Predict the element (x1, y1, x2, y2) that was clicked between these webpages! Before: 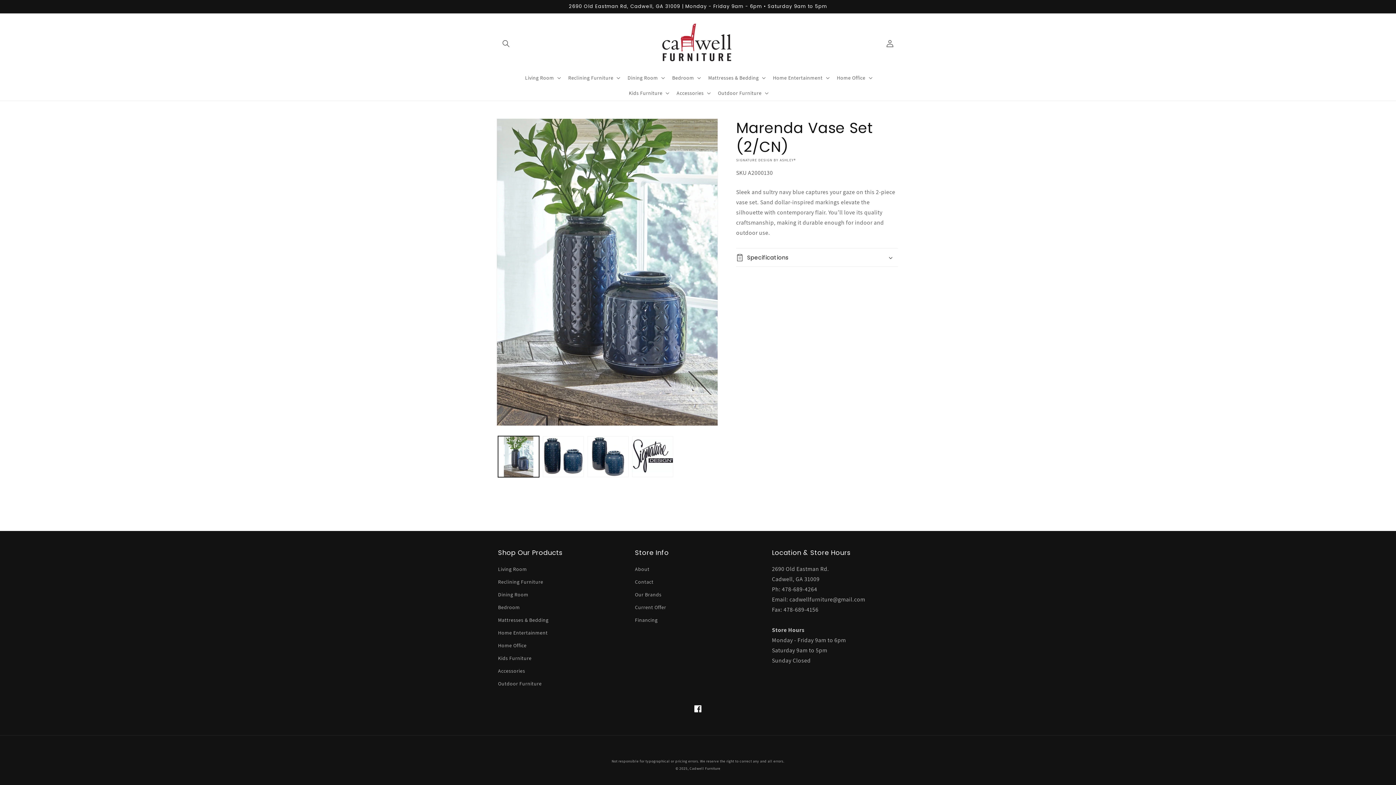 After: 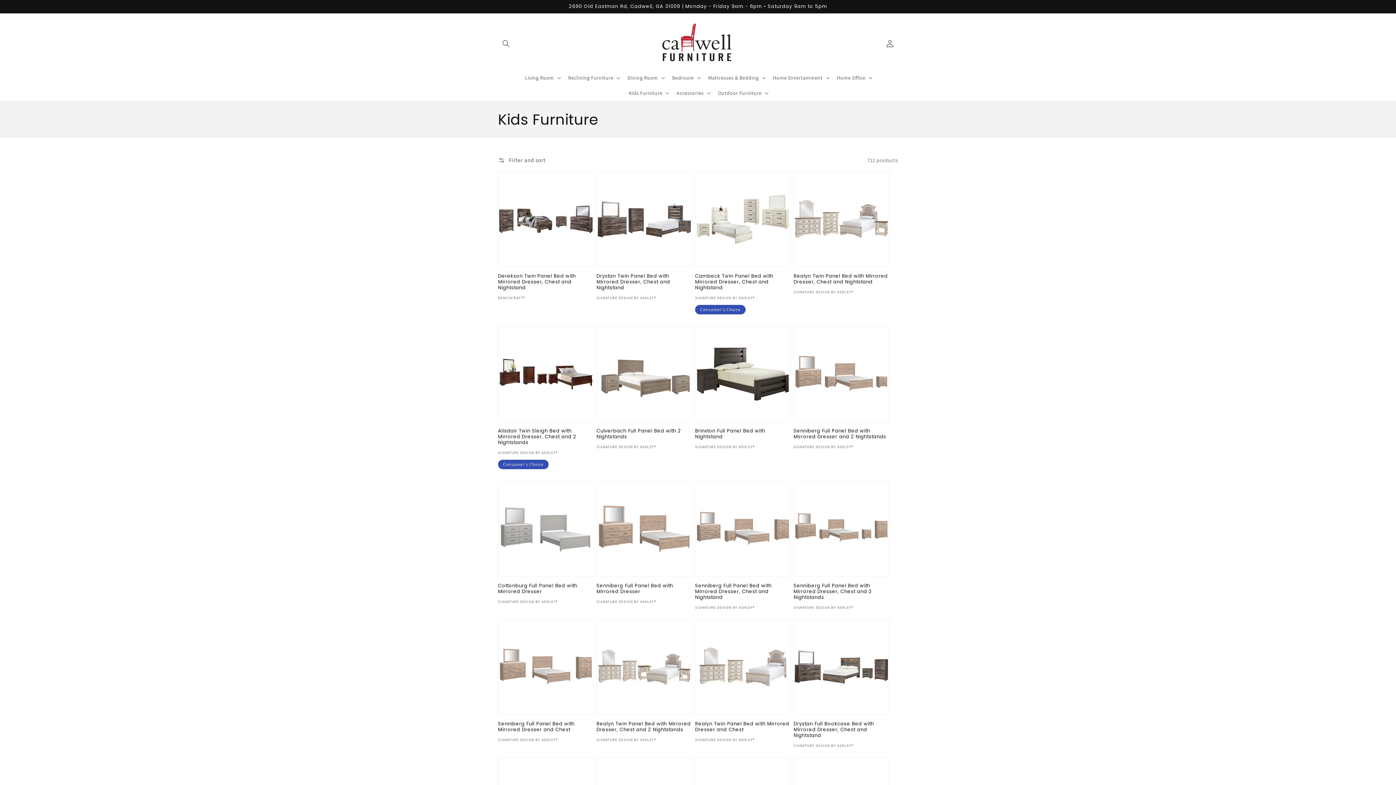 Action: bbox: (498, 652, 531, 665) label: Kids Furniture